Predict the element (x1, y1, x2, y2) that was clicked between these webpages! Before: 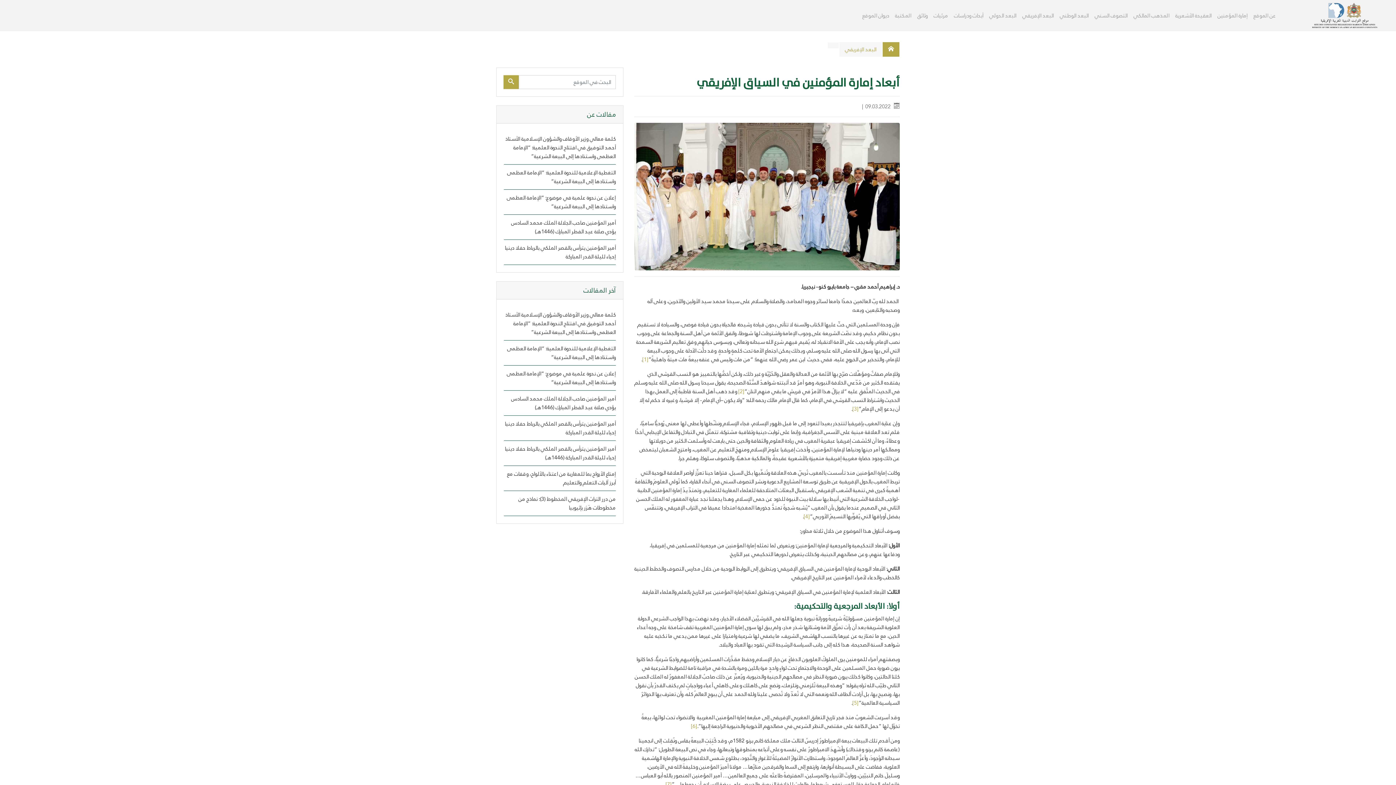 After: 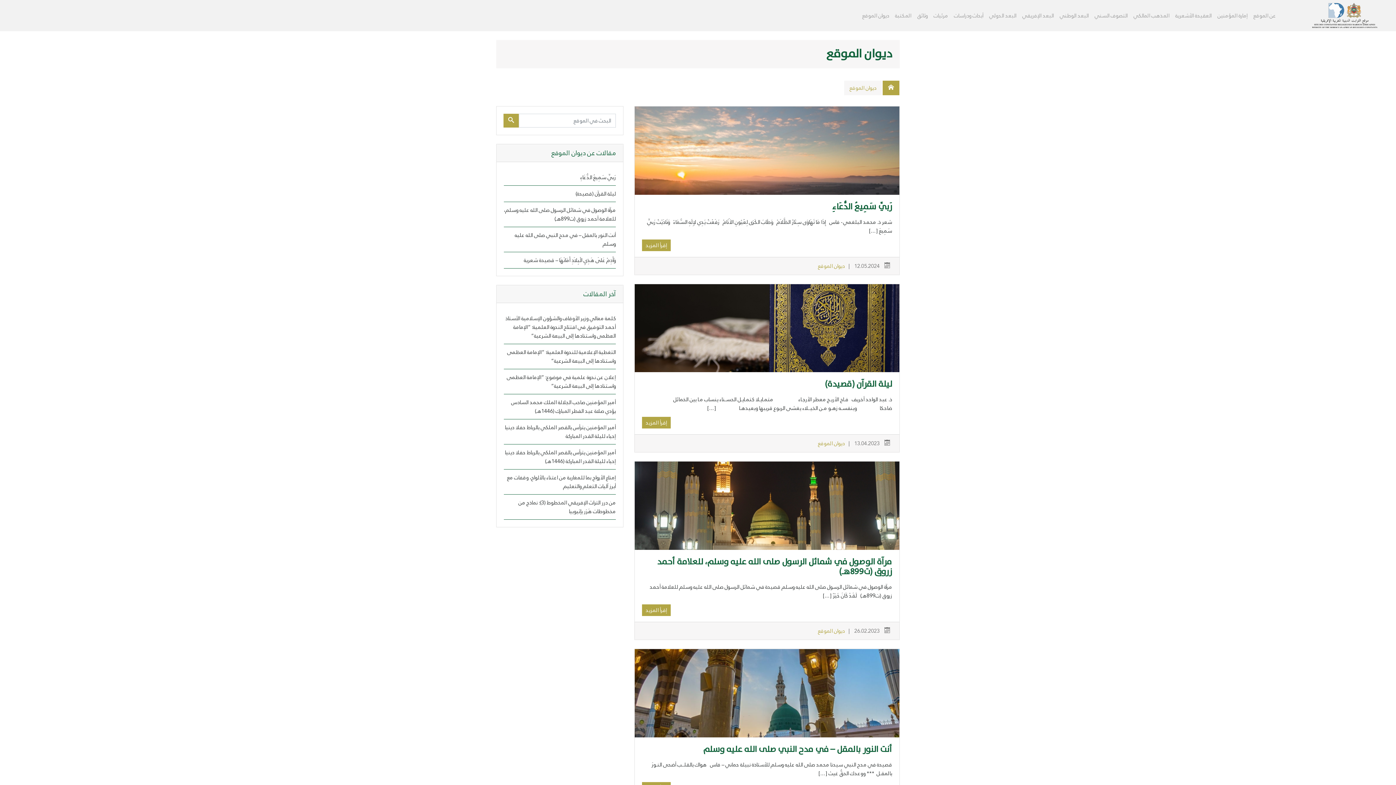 Action: bbox: (859, 8, 892, 22) label: ديوان الموقع